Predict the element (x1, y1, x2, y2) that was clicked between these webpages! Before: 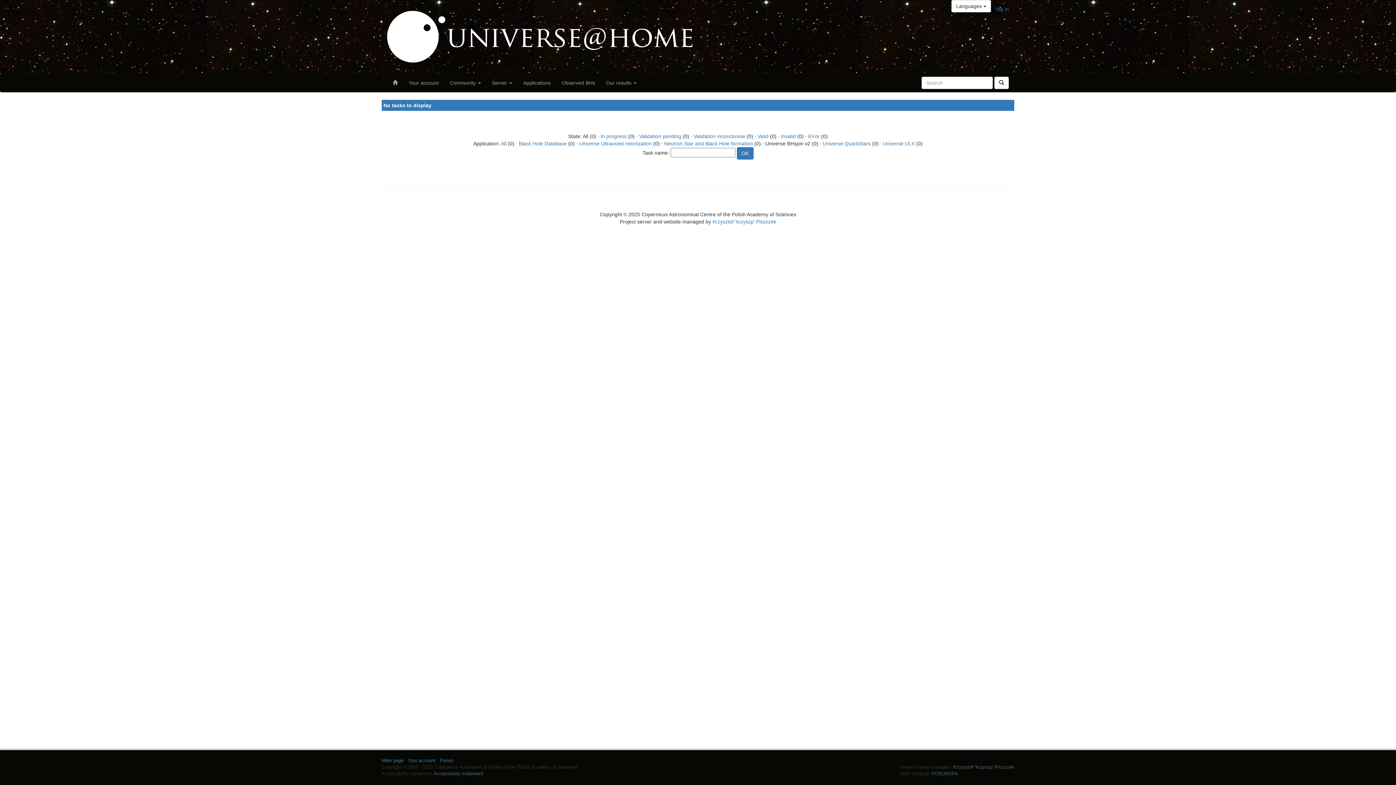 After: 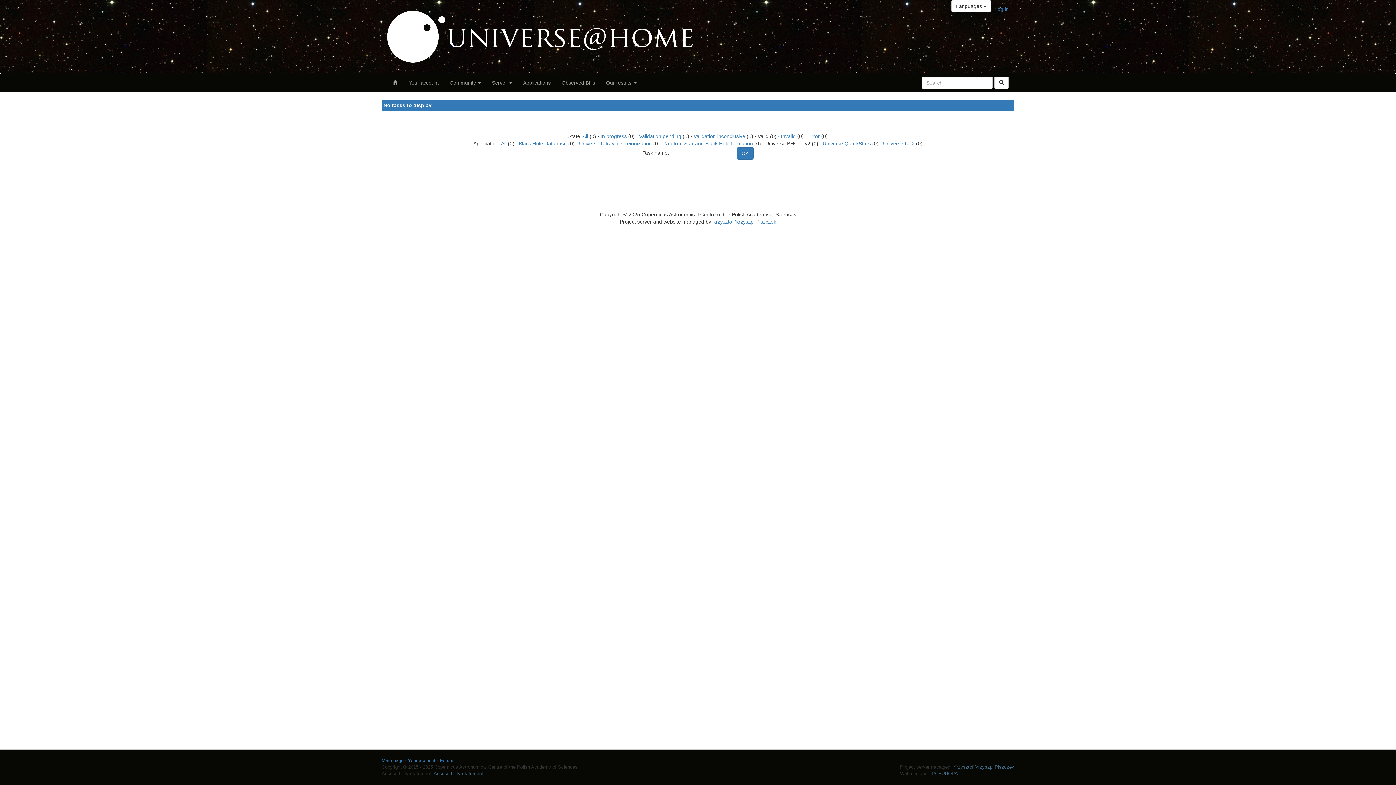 Action: label: Valid bbox: (757, 133, 768, 139)